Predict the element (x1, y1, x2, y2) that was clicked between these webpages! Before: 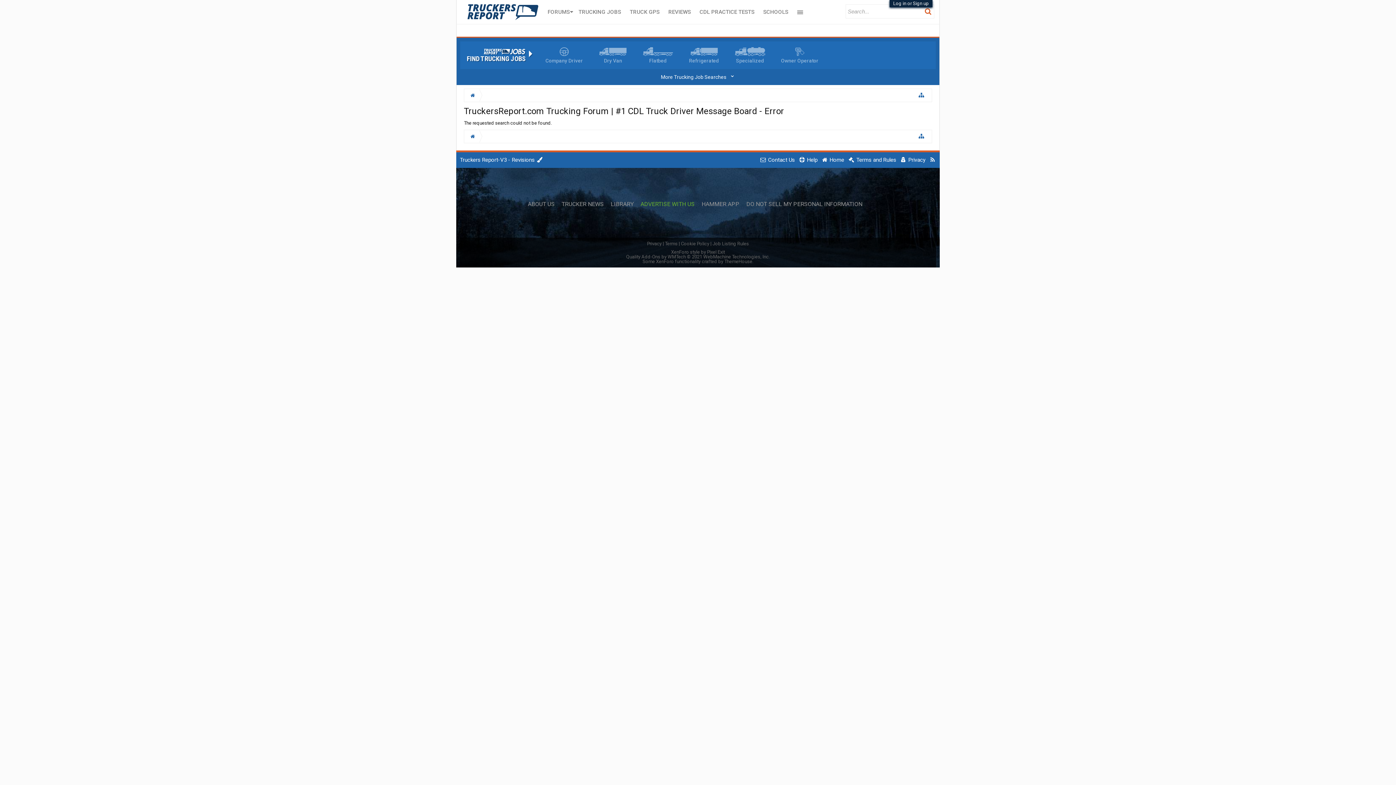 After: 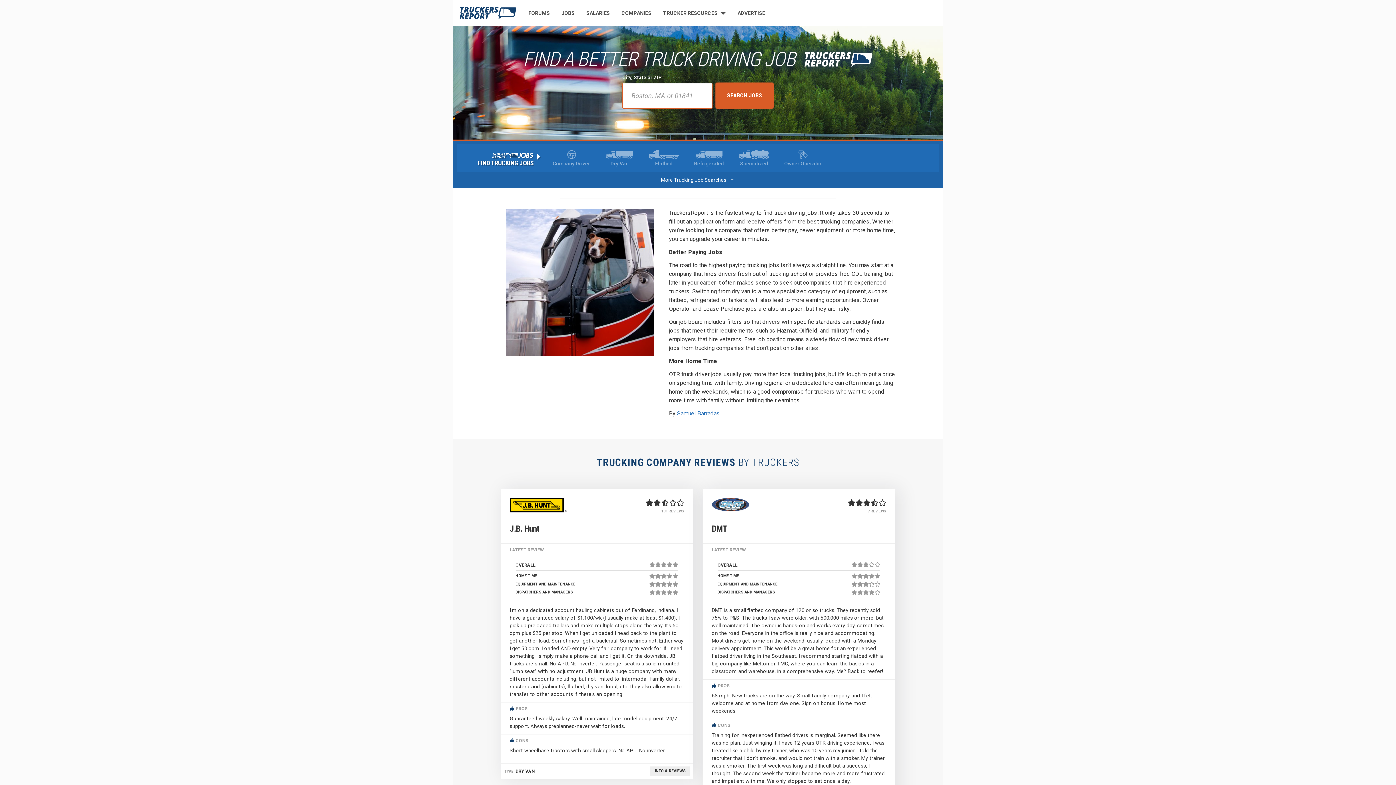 Action: bbox: (464, 130, 479, 143)